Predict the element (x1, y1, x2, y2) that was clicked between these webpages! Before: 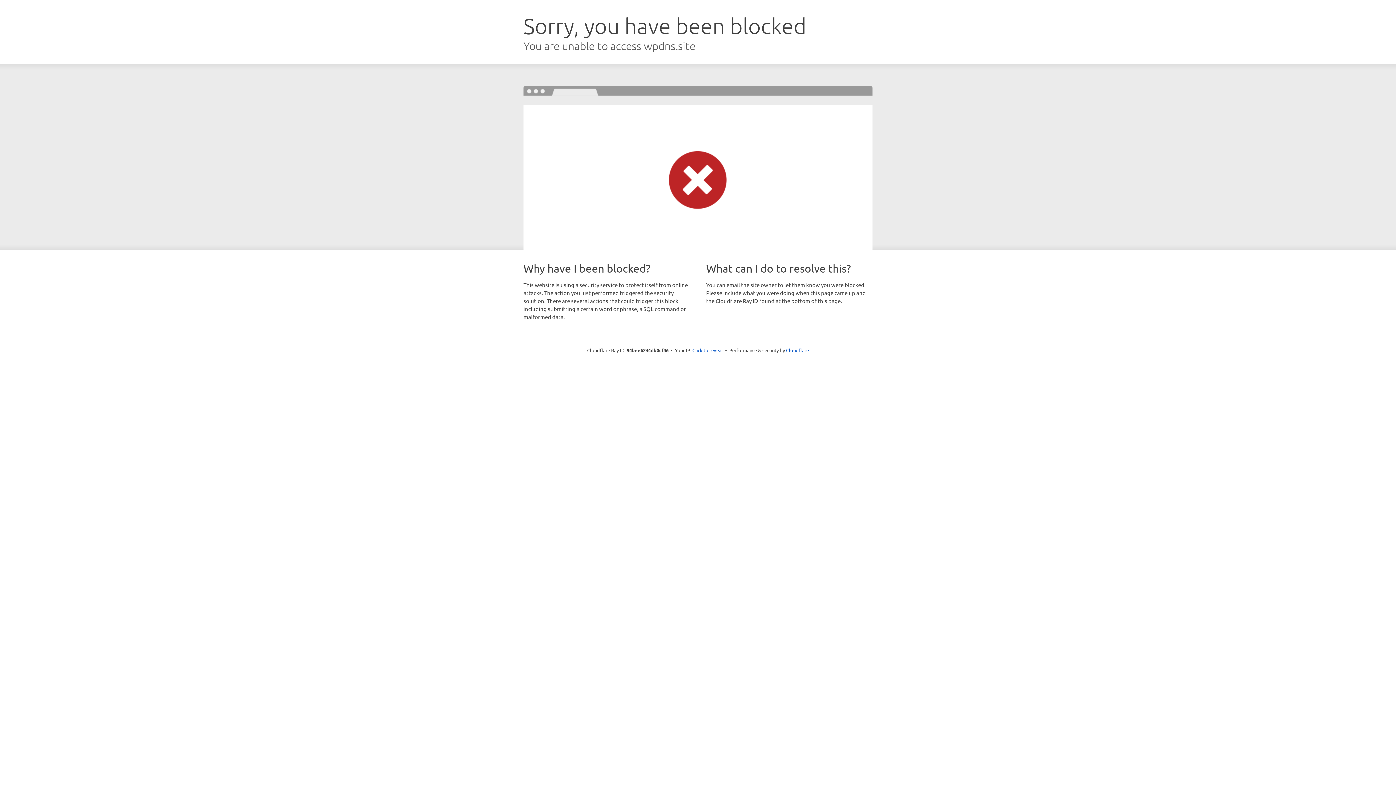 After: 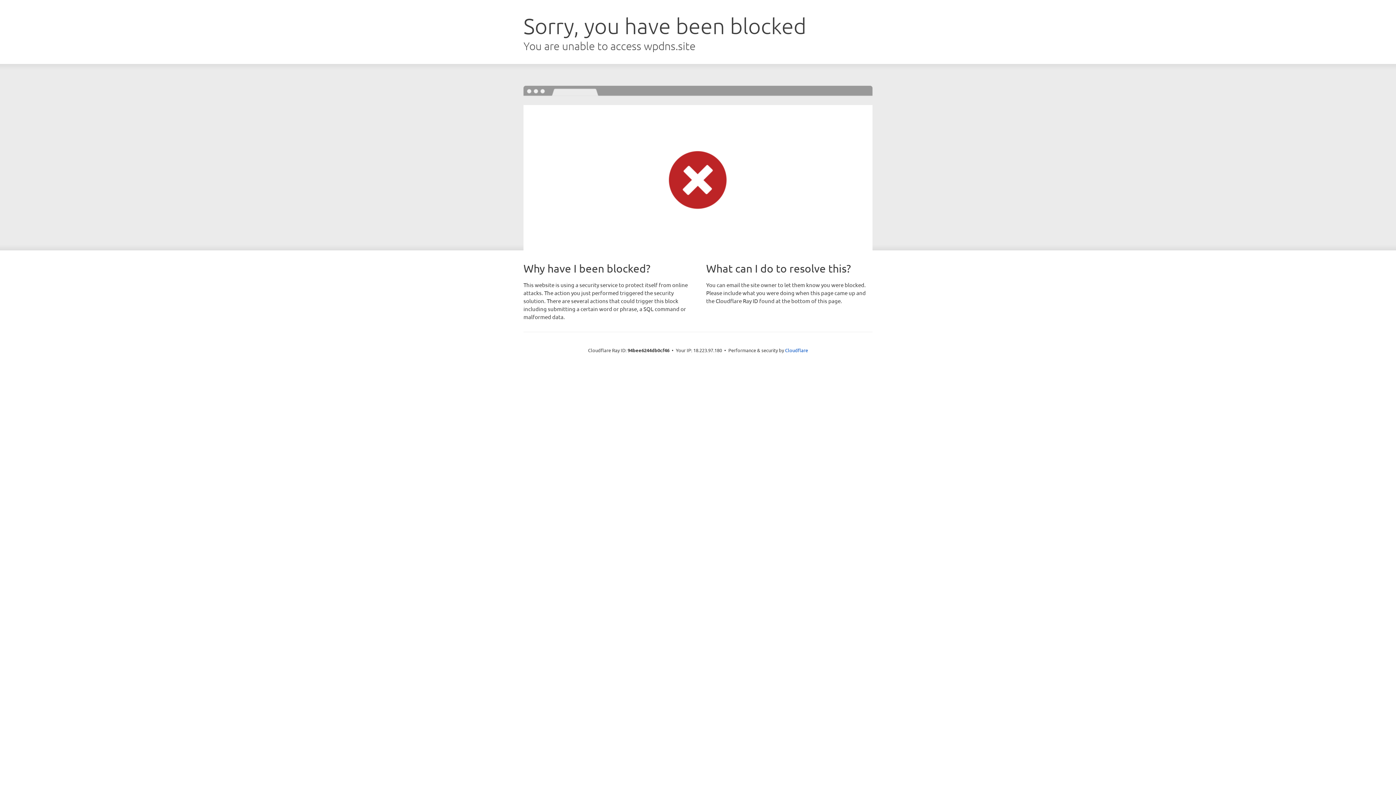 Action: bbox: (692, 346, 723, 353) label: Click to reveal